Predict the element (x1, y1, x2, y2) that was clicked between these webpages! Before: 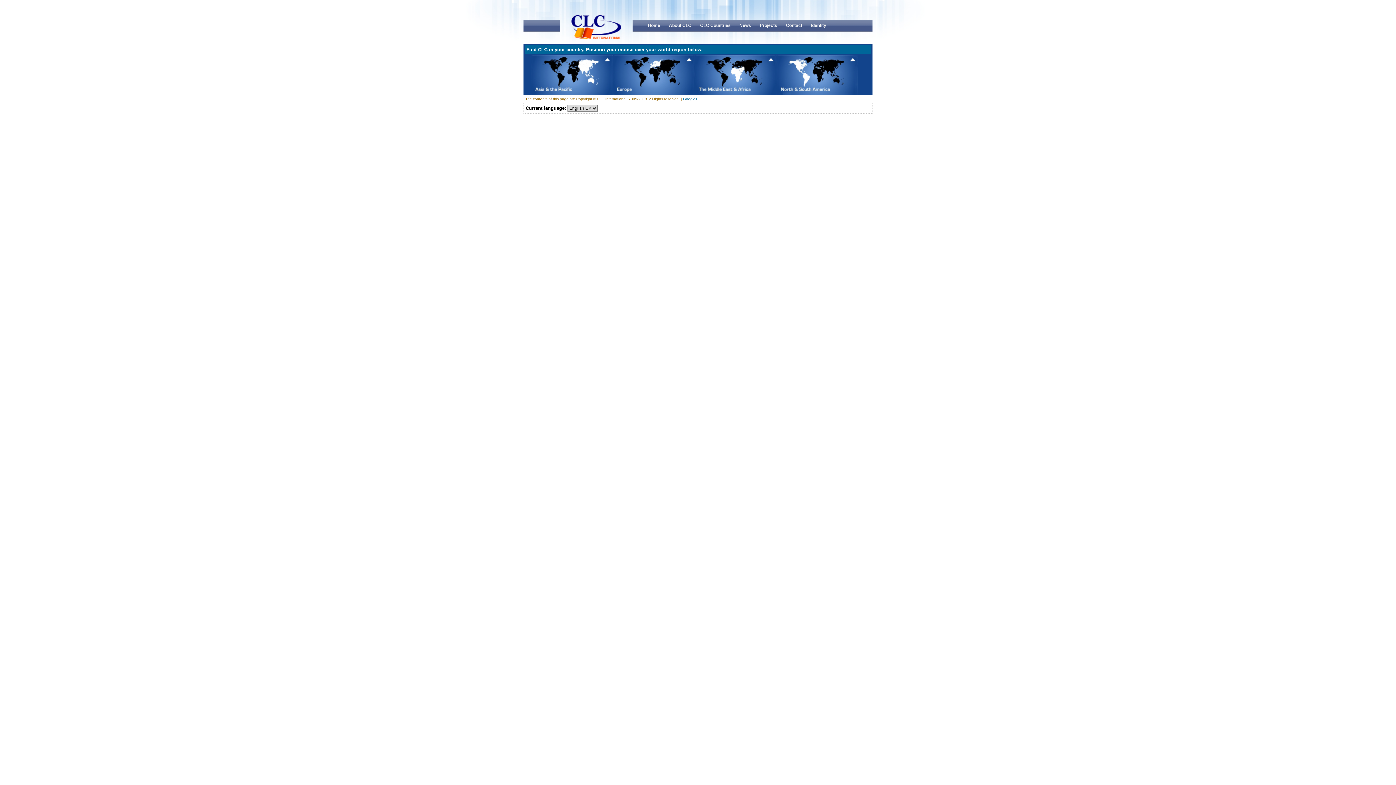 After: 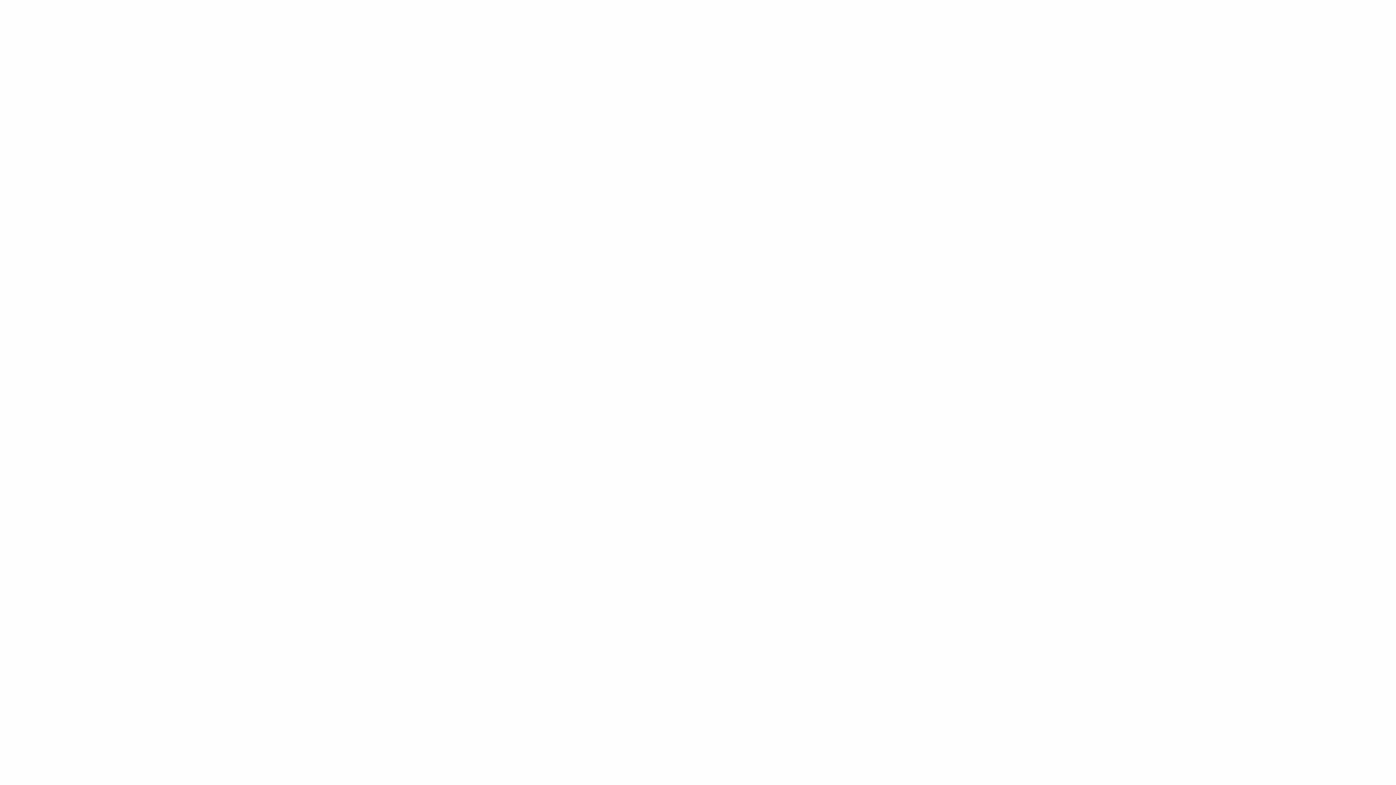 Action: label: About CLC bbox: (664, 21, 696, 30)